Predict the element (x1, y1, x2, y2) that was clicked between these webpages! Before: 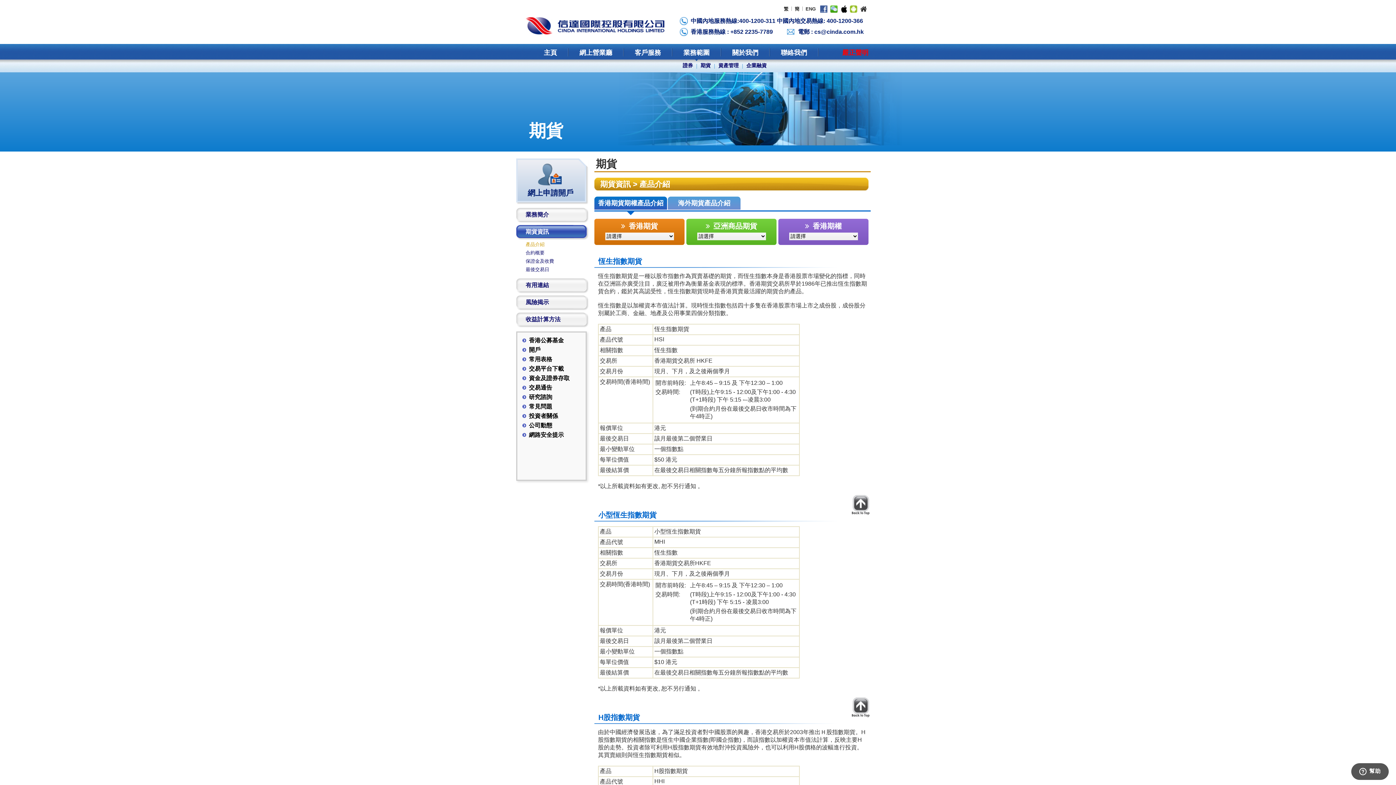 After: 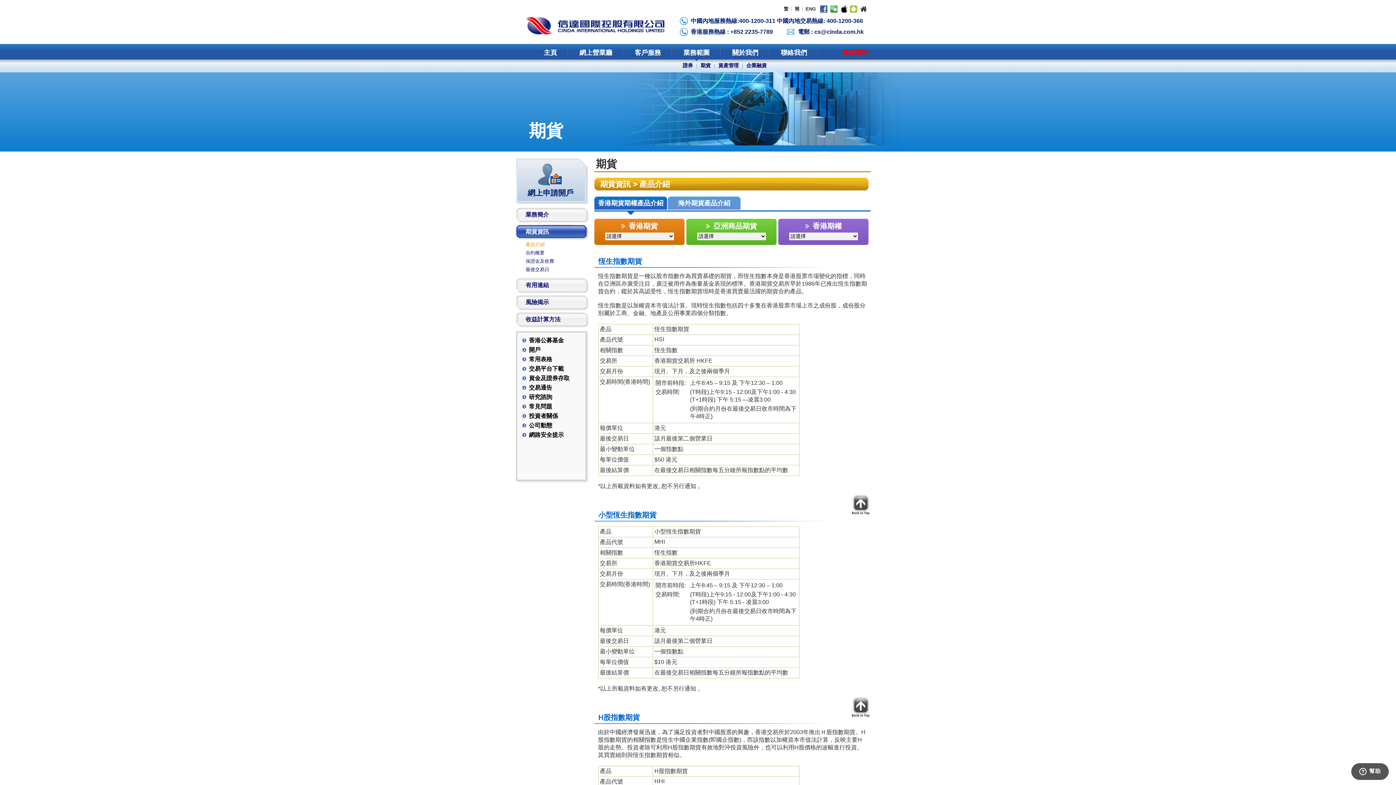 Action: label: cs@cinda.com.hk bbox: (814, 28, 864, 34)